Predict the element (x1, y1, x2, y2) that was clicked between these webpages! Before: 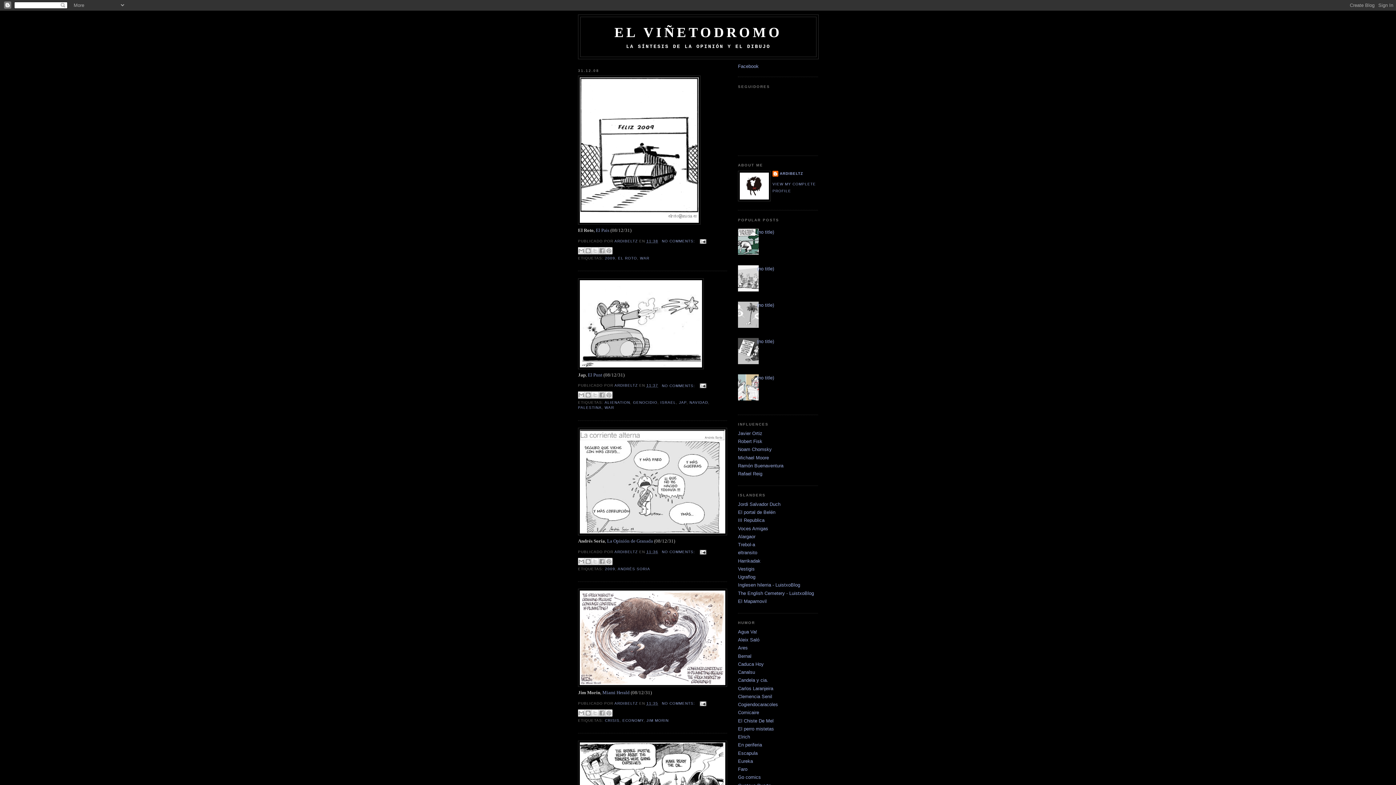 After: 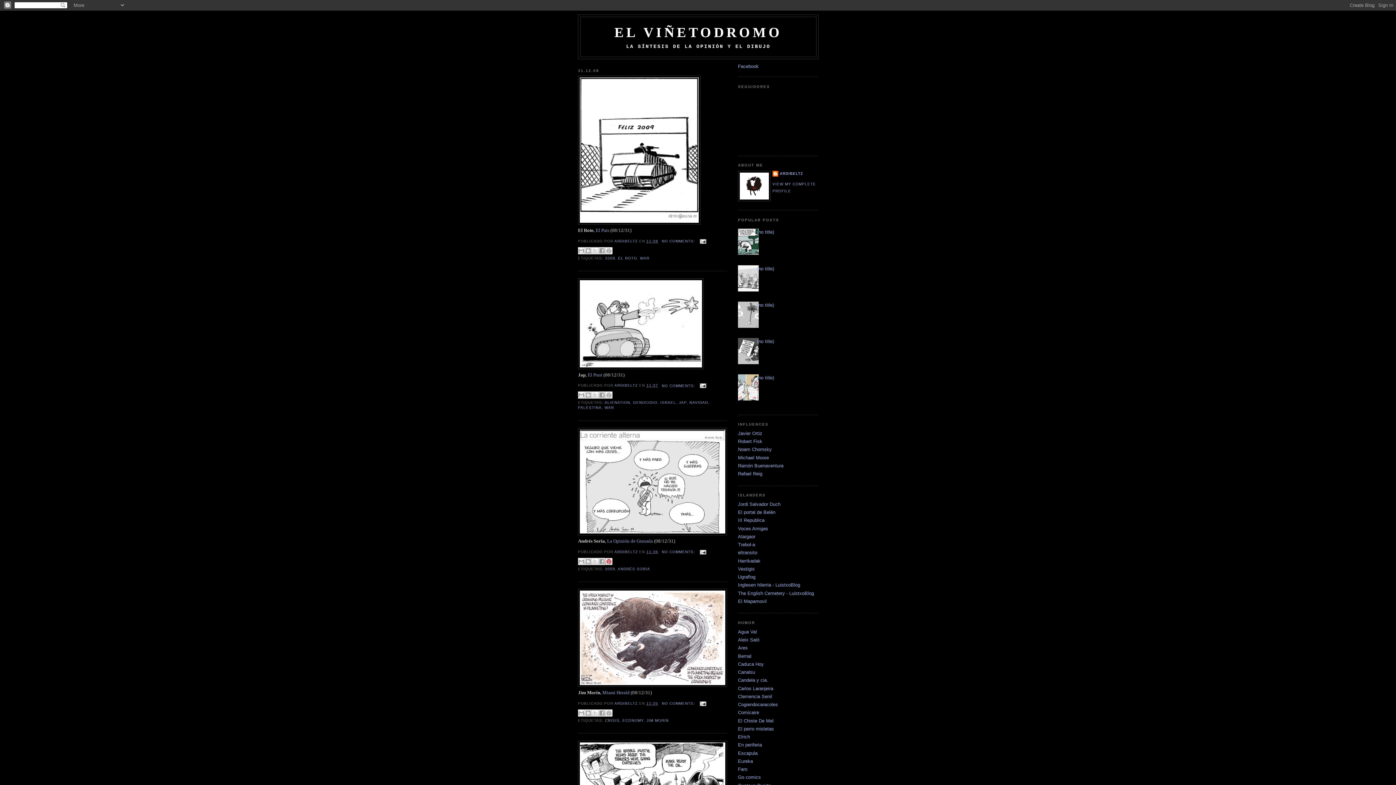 Action: label: SHARE TO PINTEREST bbox: (605, 558, 612, 565)